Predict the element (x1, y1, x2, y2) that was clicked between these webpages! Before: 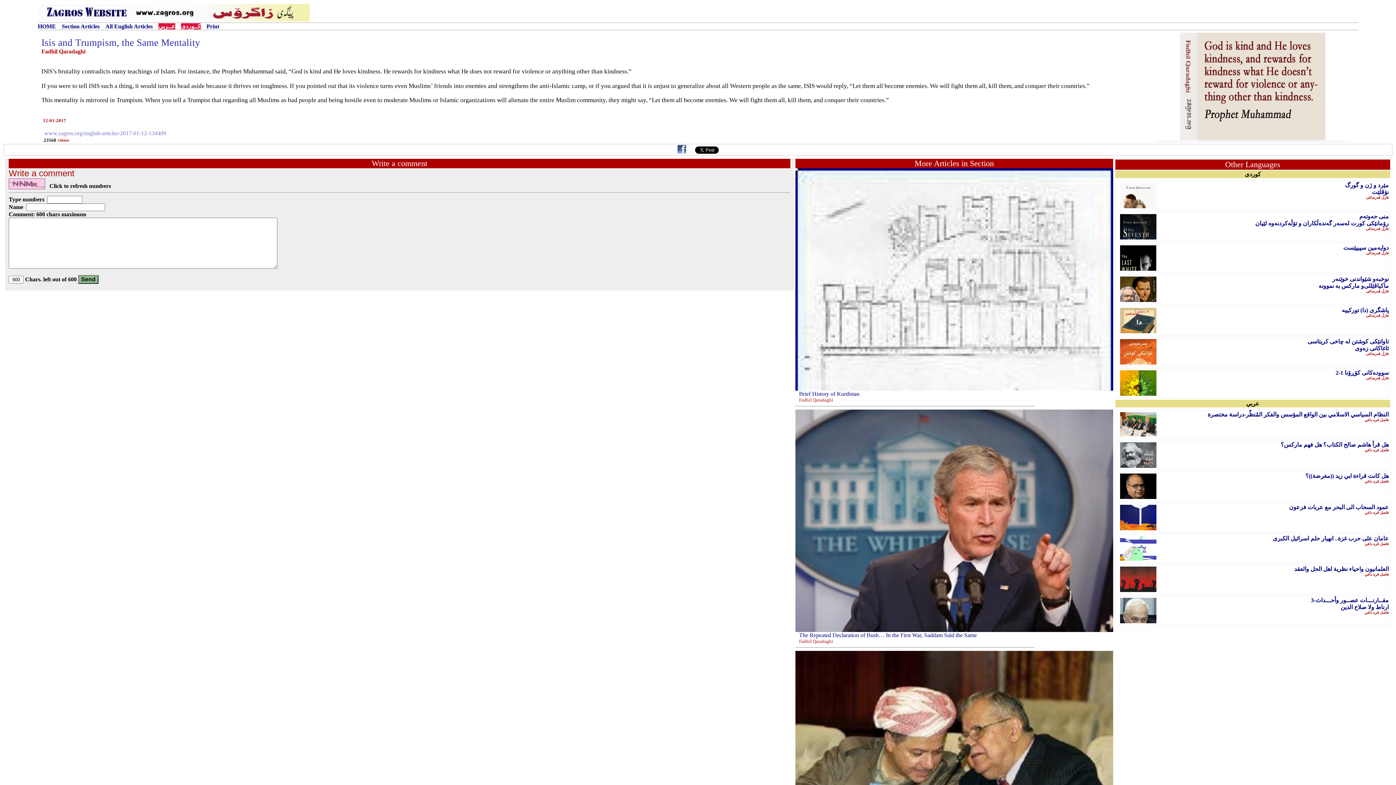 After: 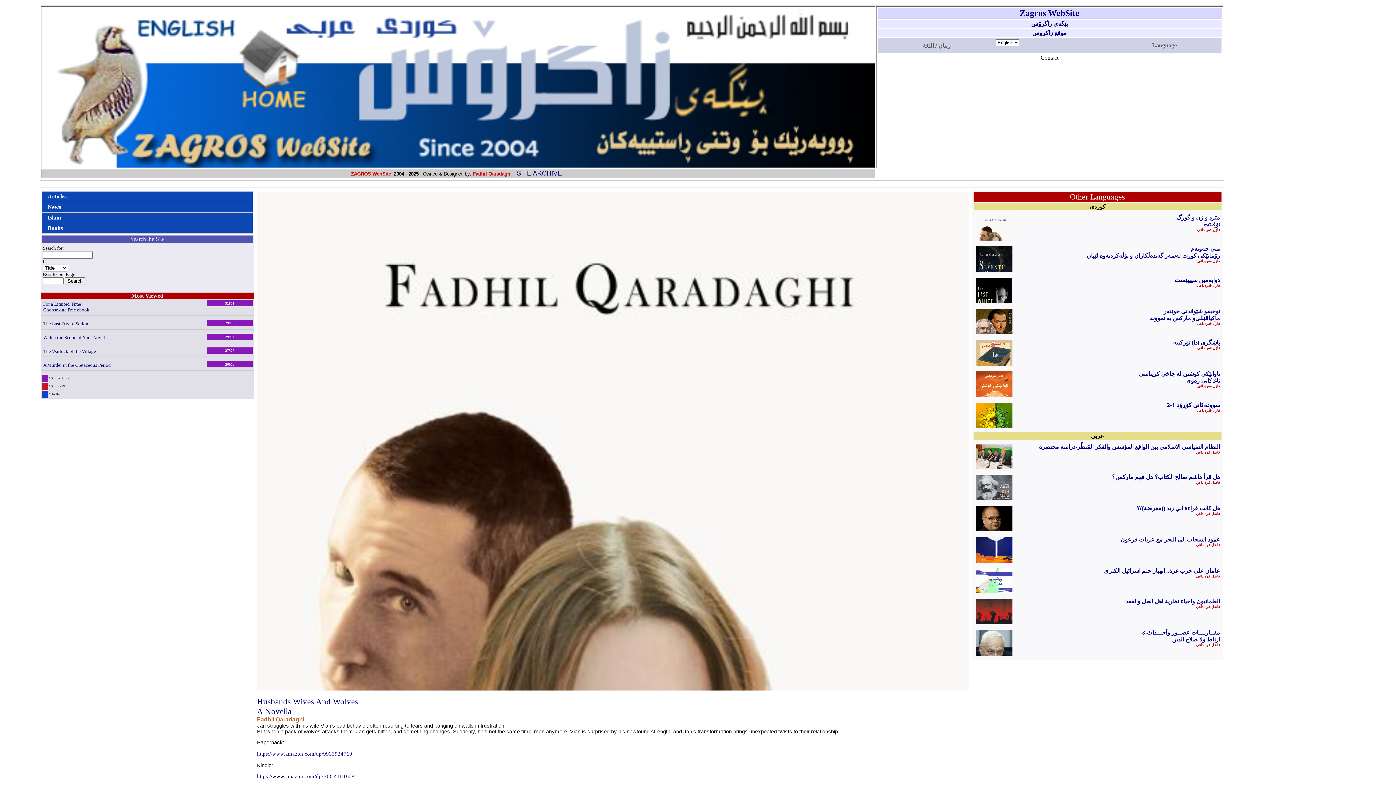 Action: bbox: (37, 23, 56, 29) label: HOME